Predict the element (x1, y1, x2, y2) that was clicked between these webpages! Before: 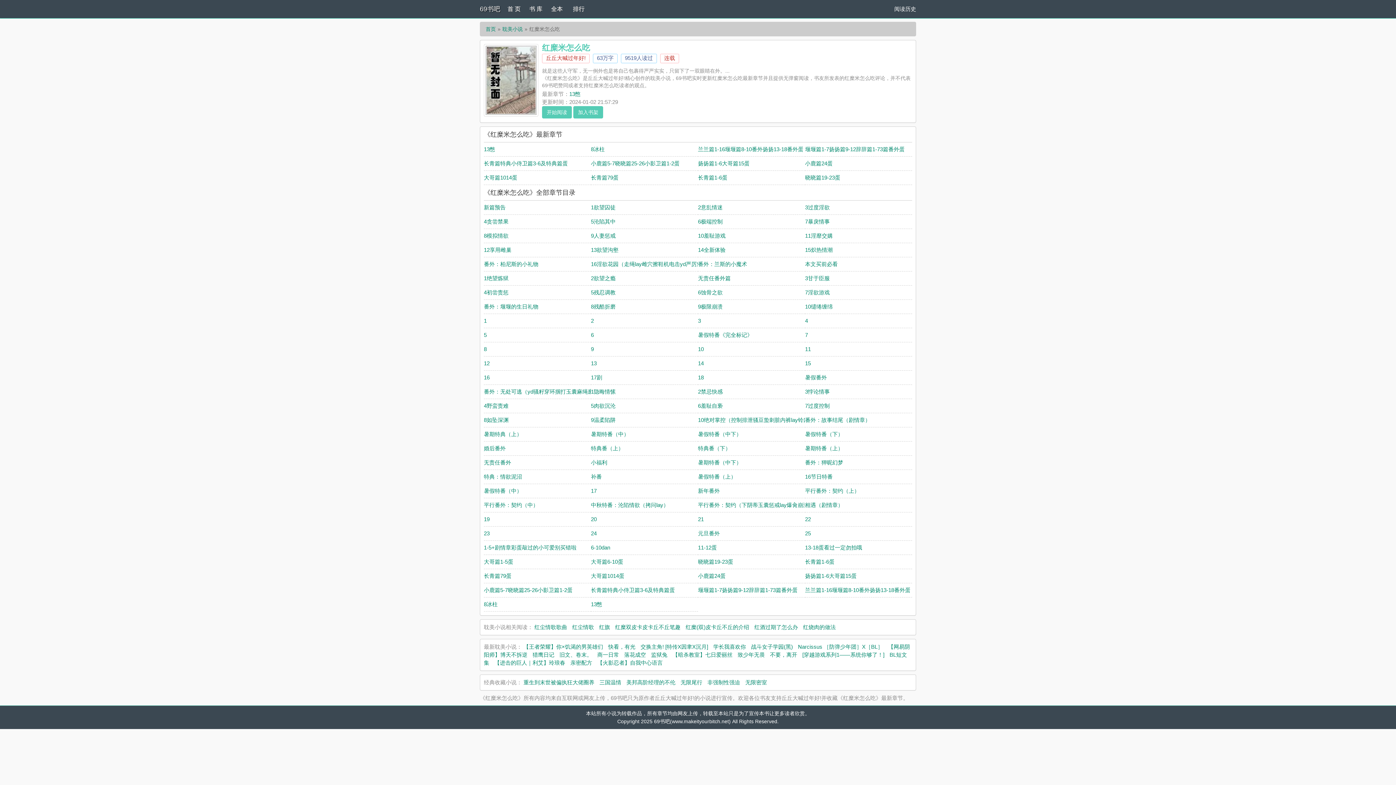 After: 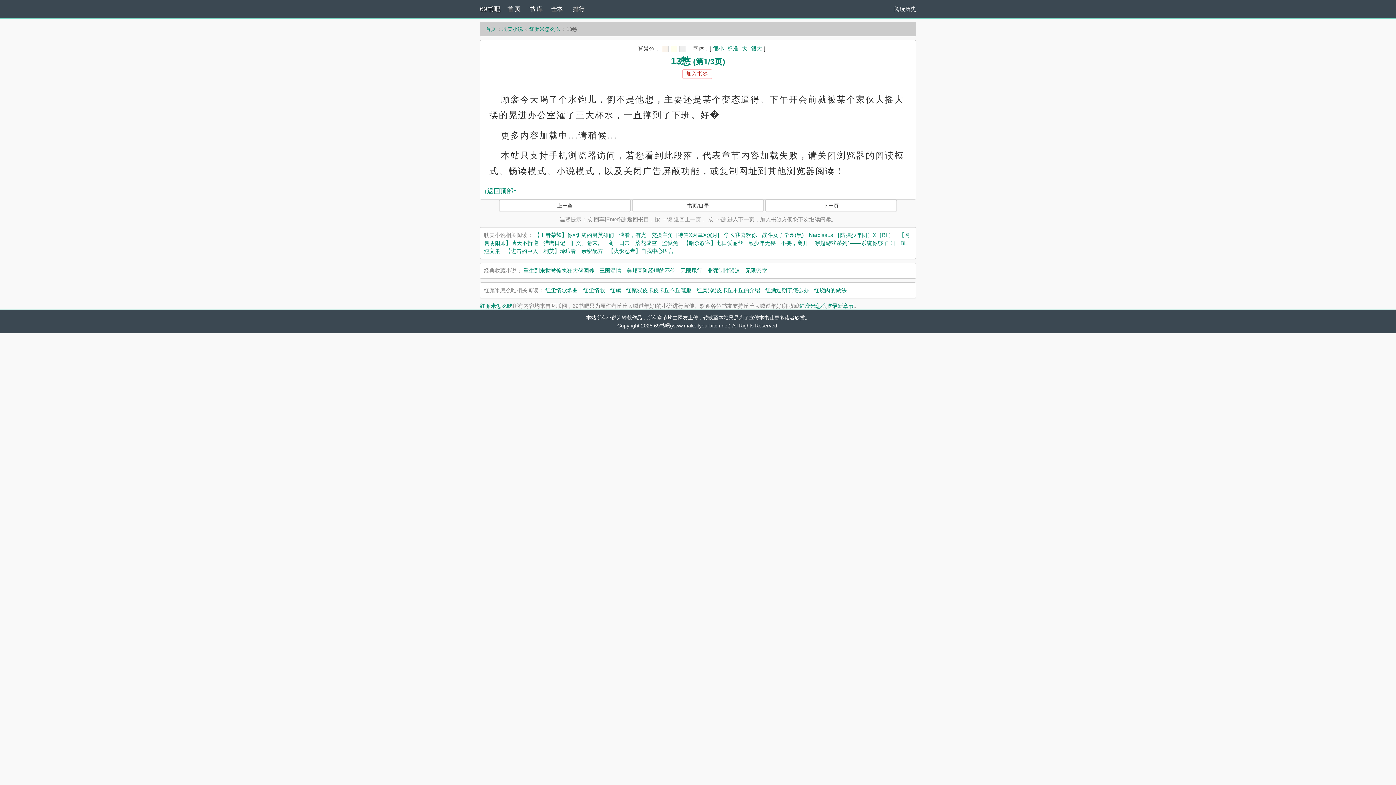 Action: label: 13憋 bbox: (591, 601, 602, 607)